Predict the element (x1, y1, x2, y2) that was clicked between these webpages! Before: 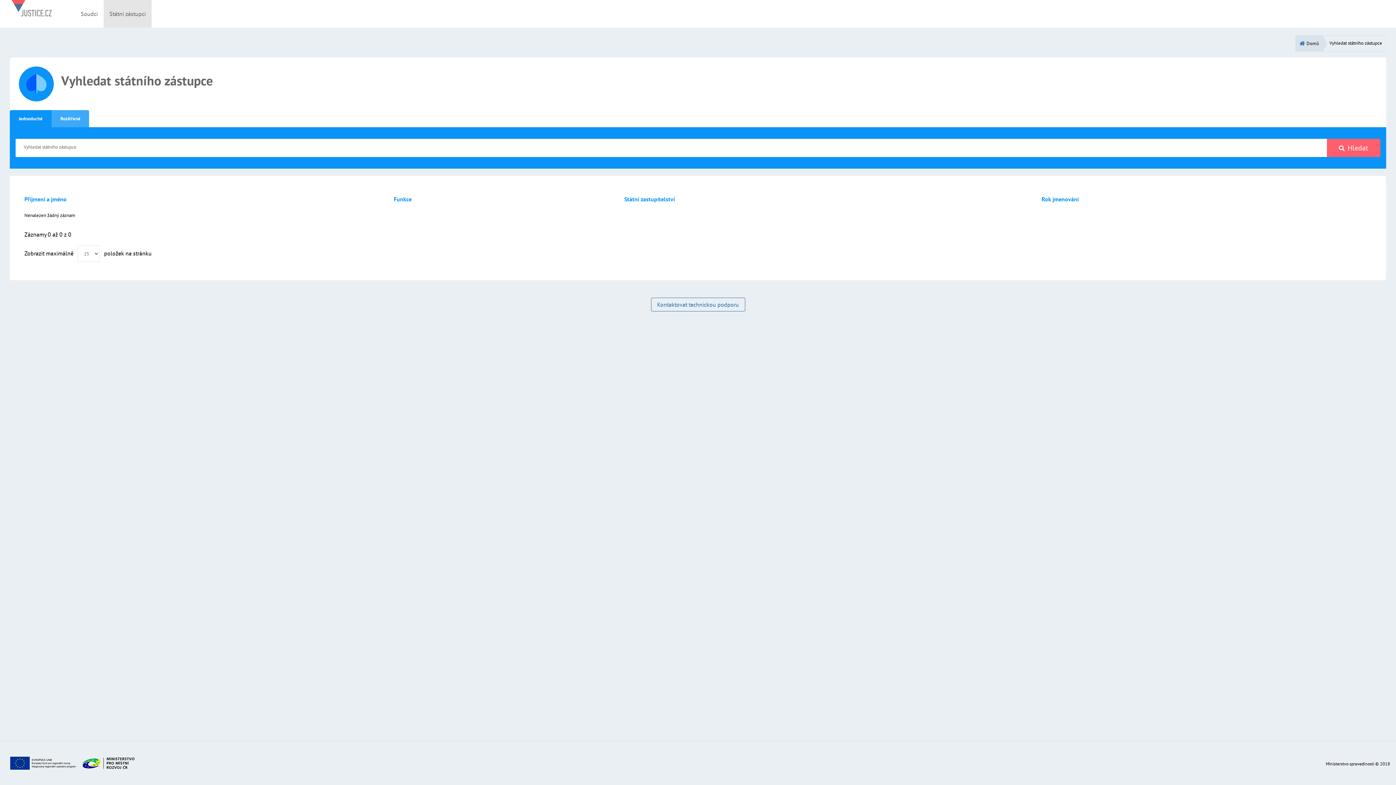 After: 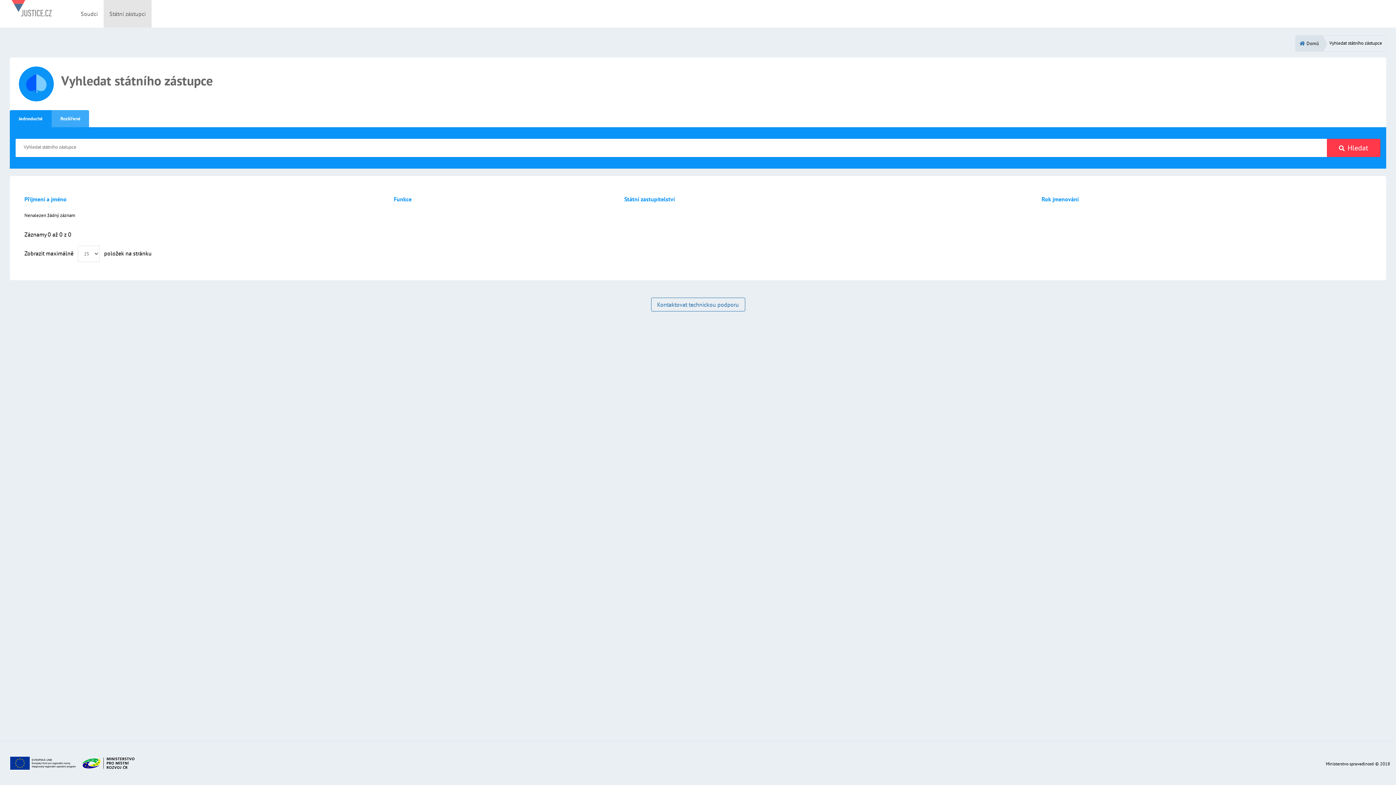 Action: label: Hledat bbox: (1327, 138, 1380, 157)